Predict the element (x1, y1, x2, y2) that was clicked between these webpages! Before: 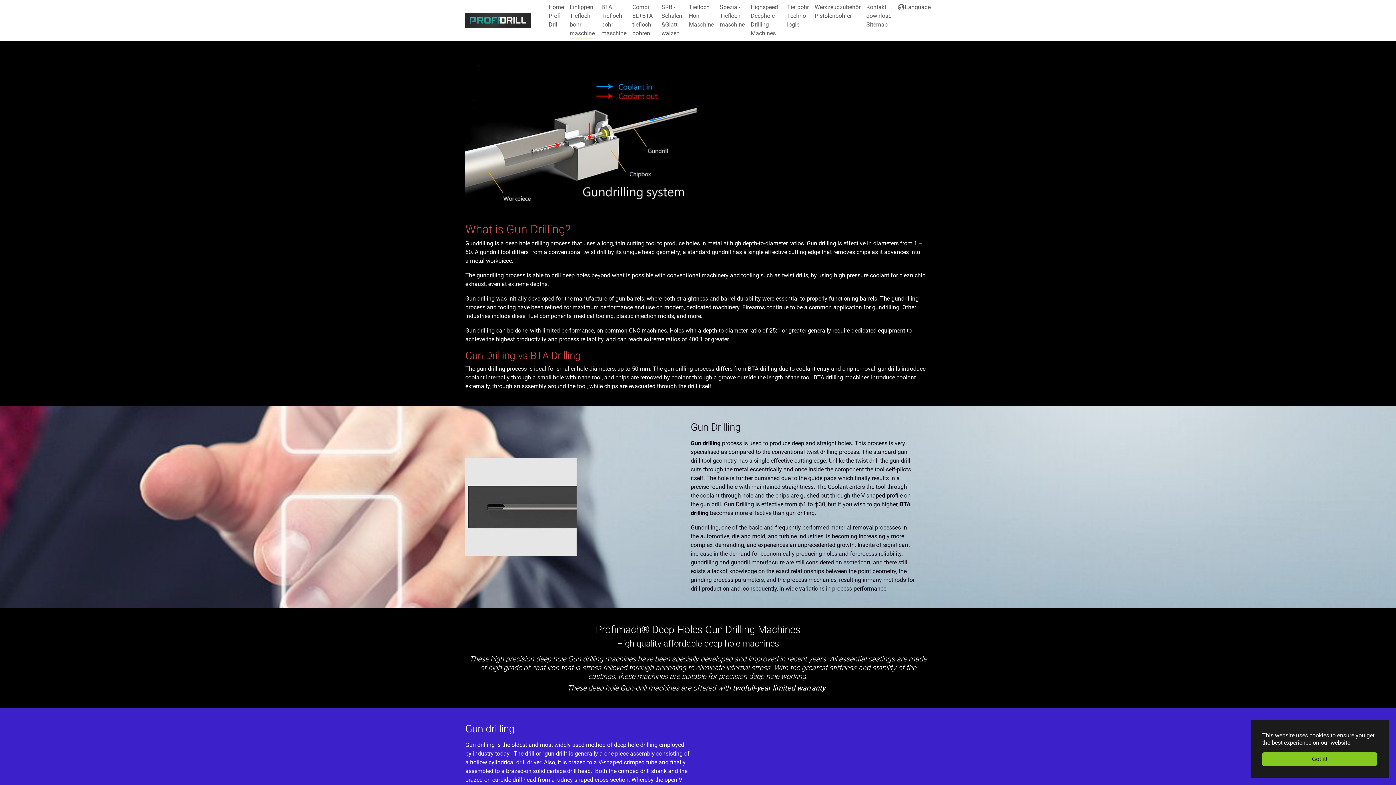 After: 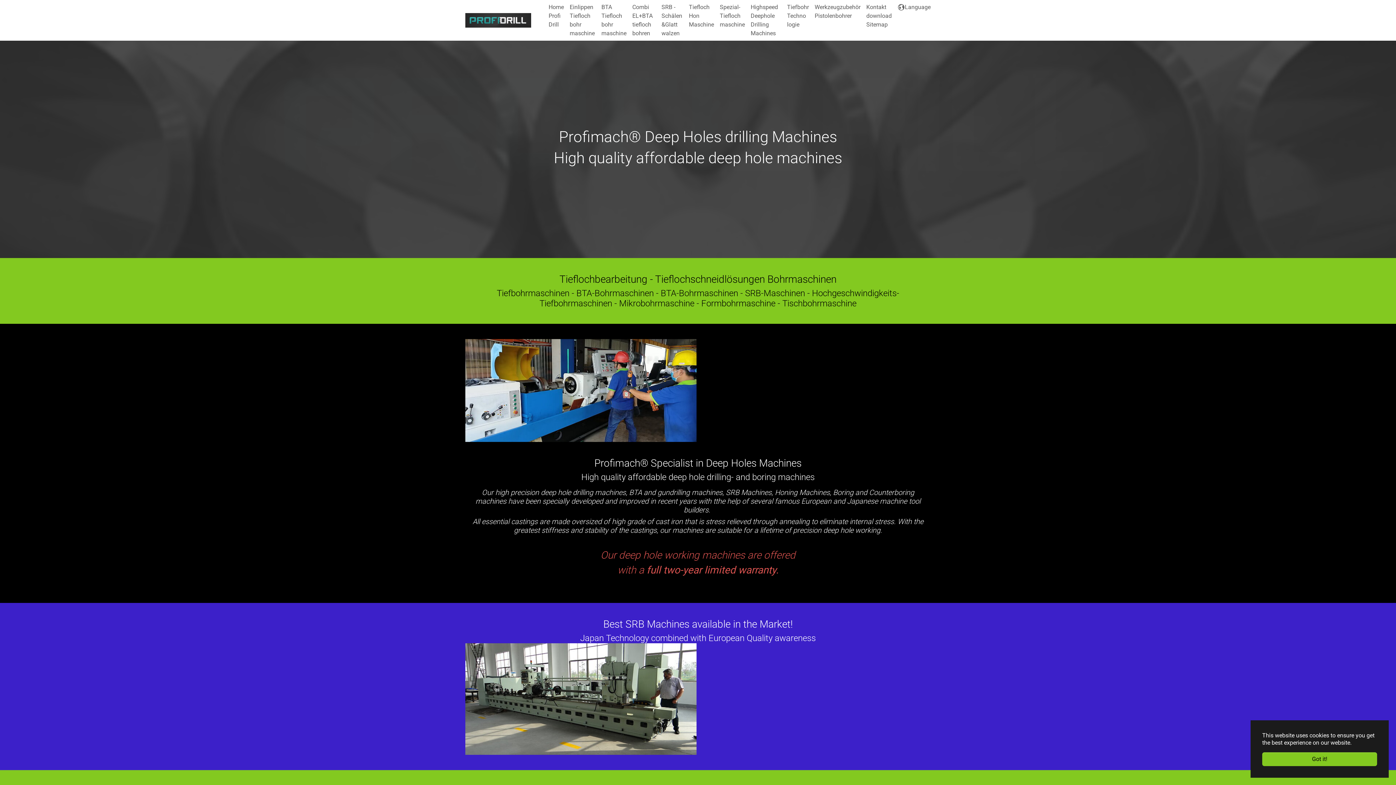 Action: bbox: (465, 0, 531, 40)